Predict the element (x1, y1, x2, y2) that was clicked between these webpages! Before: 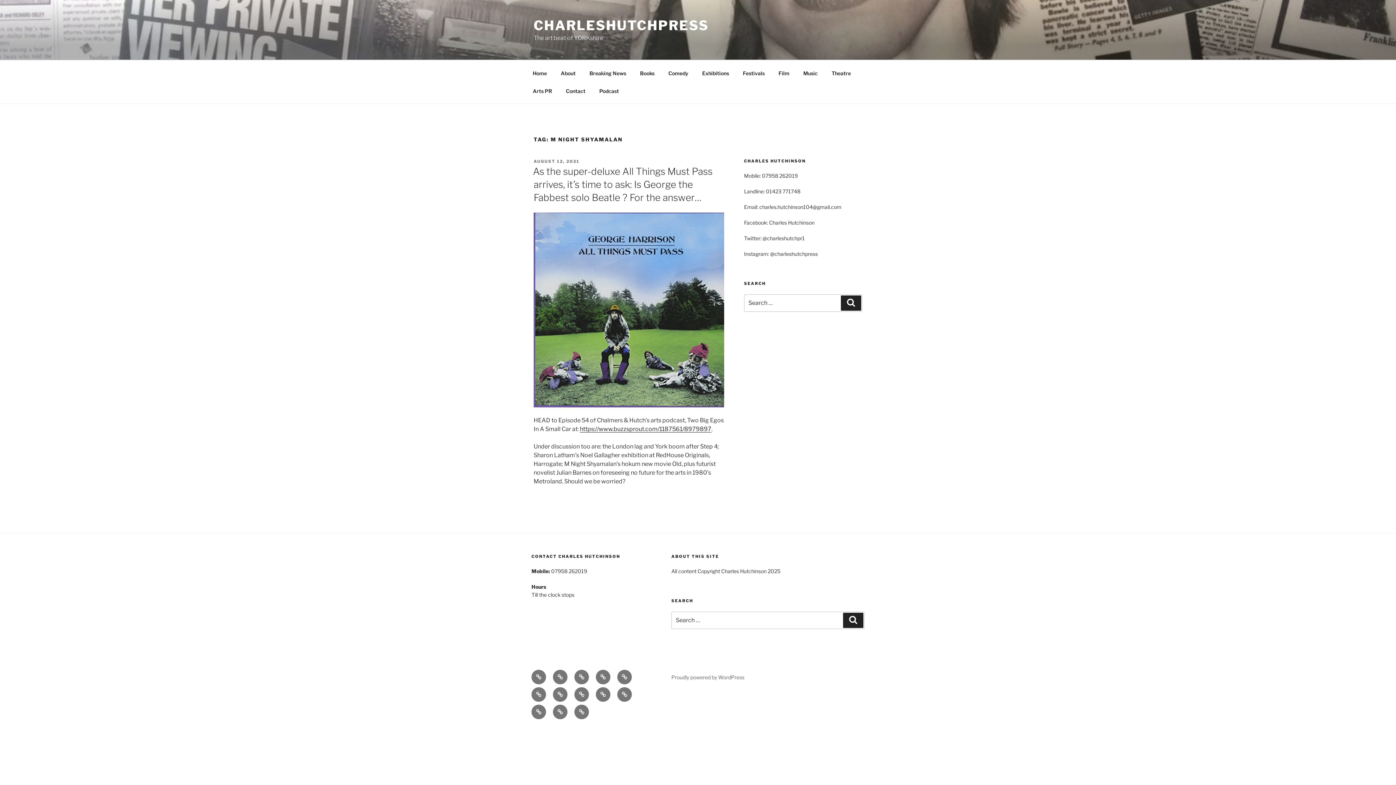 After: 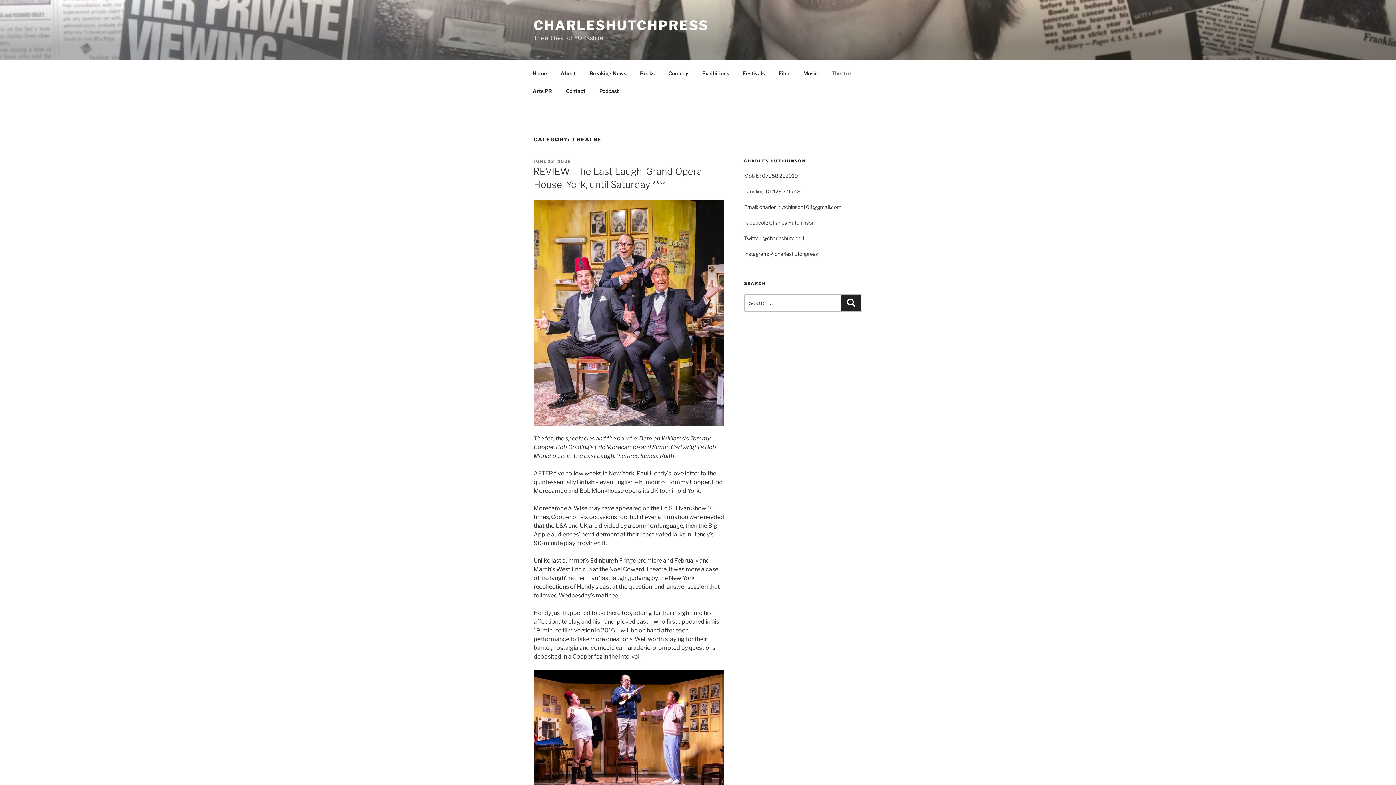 Action: bbox: (617, 687, 632, 702) label: Theatre